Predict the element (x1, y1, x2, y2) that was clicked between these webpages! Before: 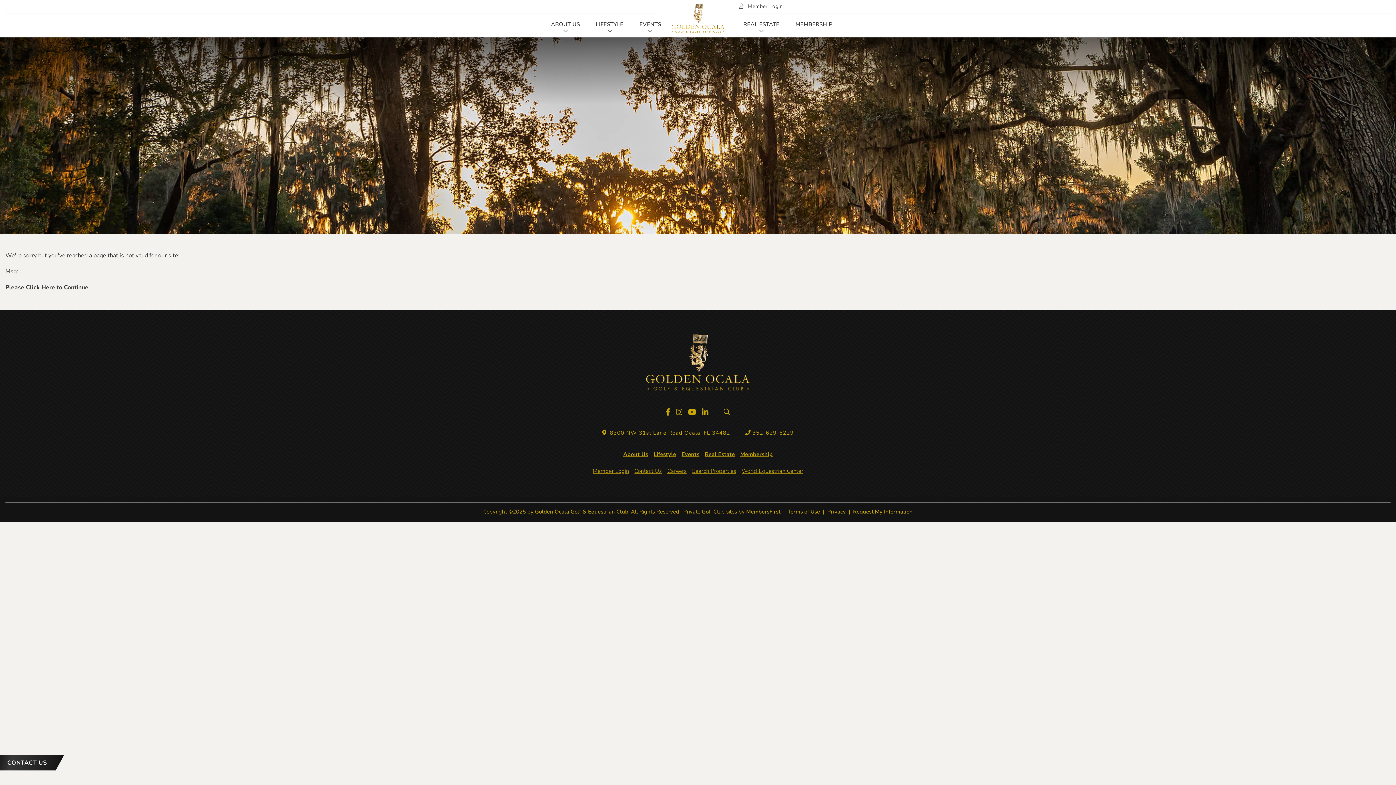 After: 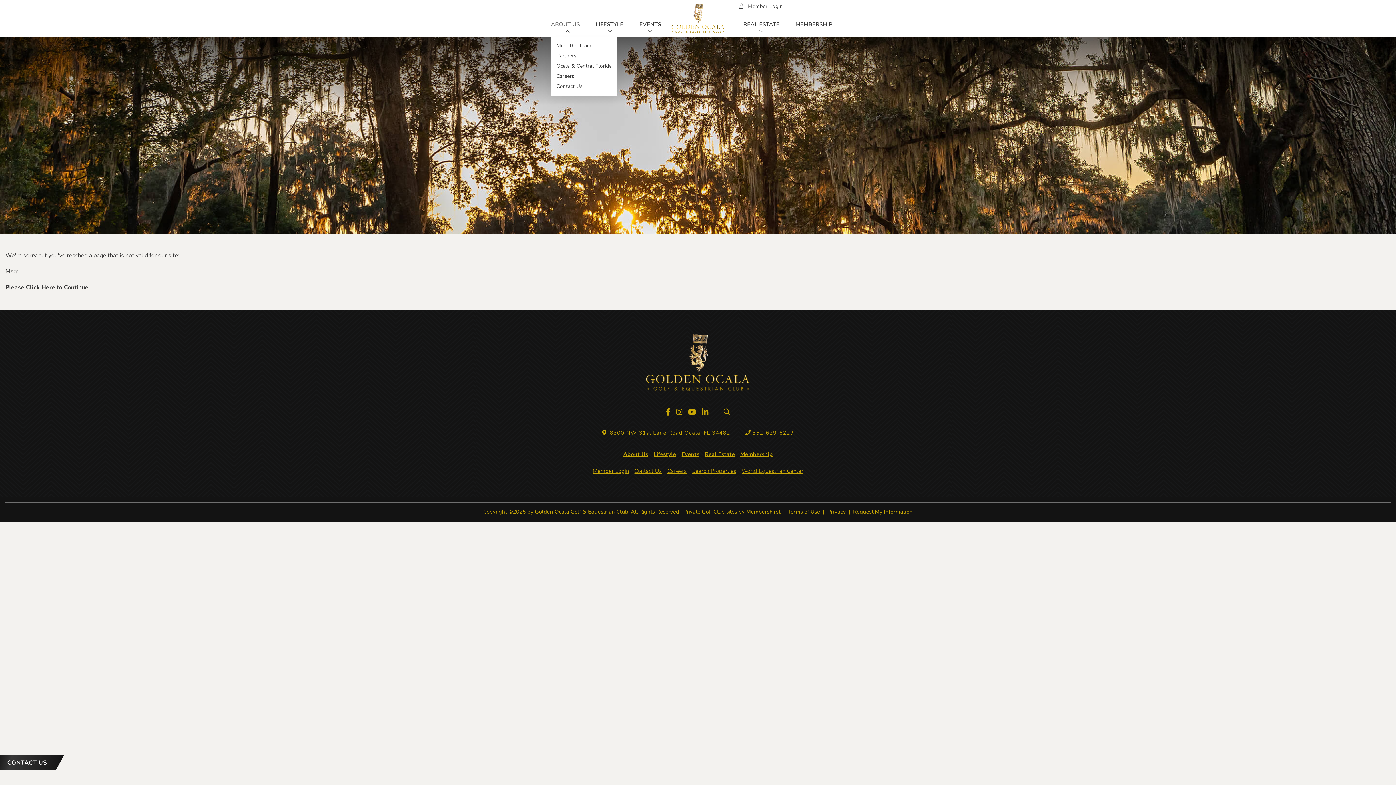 Action: bbox: (563, 27, 567, 35) label: About Us Dropdown